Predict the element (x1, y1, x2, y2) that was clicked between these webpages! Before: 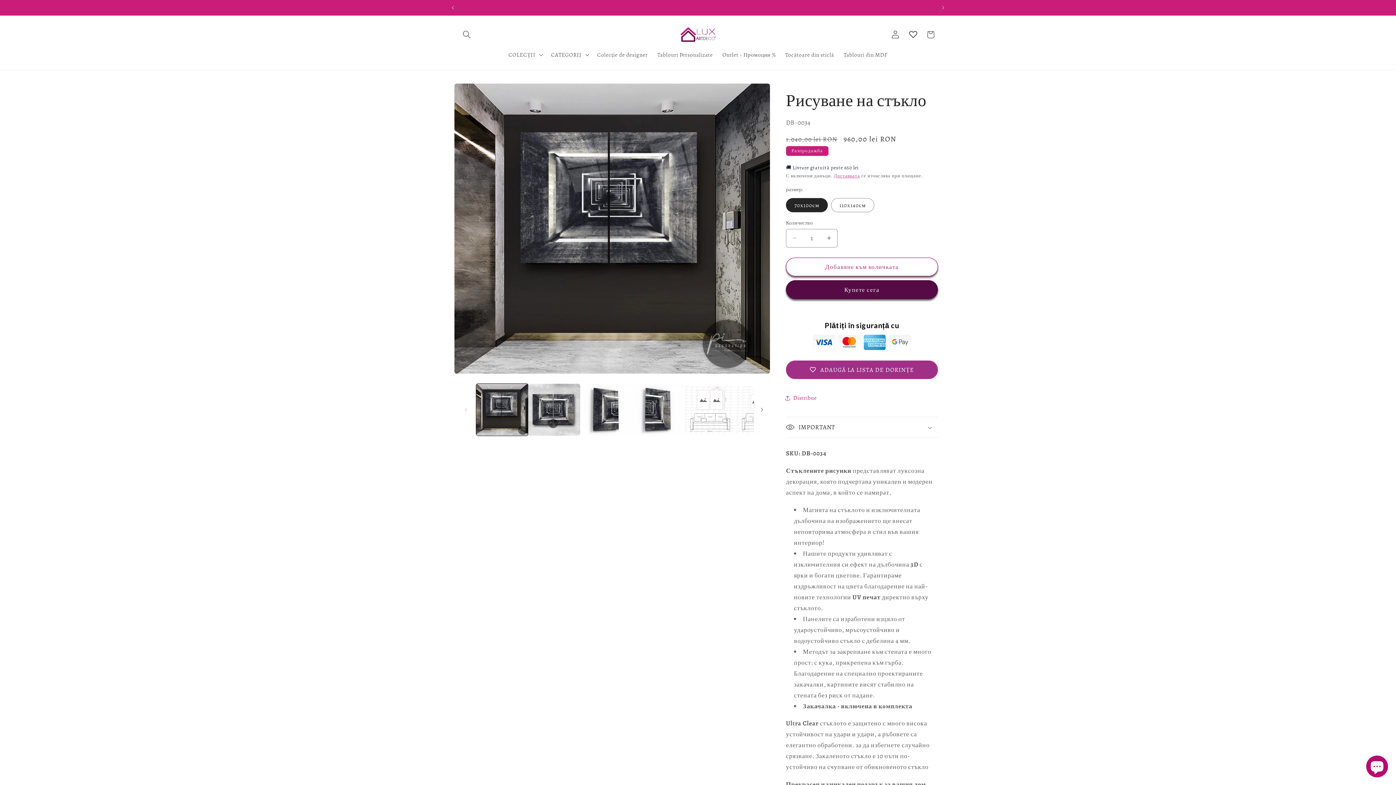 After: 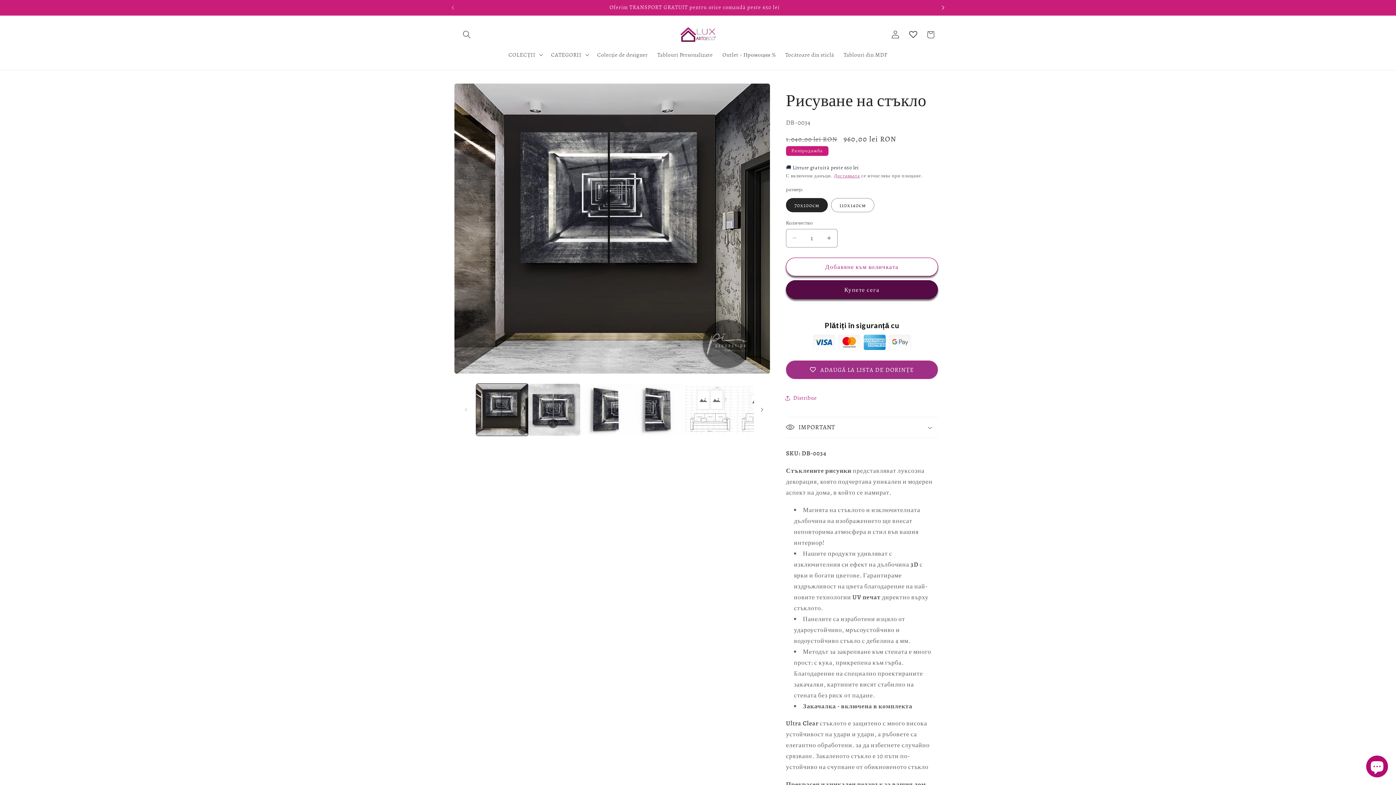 Action: bbox: (935, 0, 951, 15) label: Следващо известие